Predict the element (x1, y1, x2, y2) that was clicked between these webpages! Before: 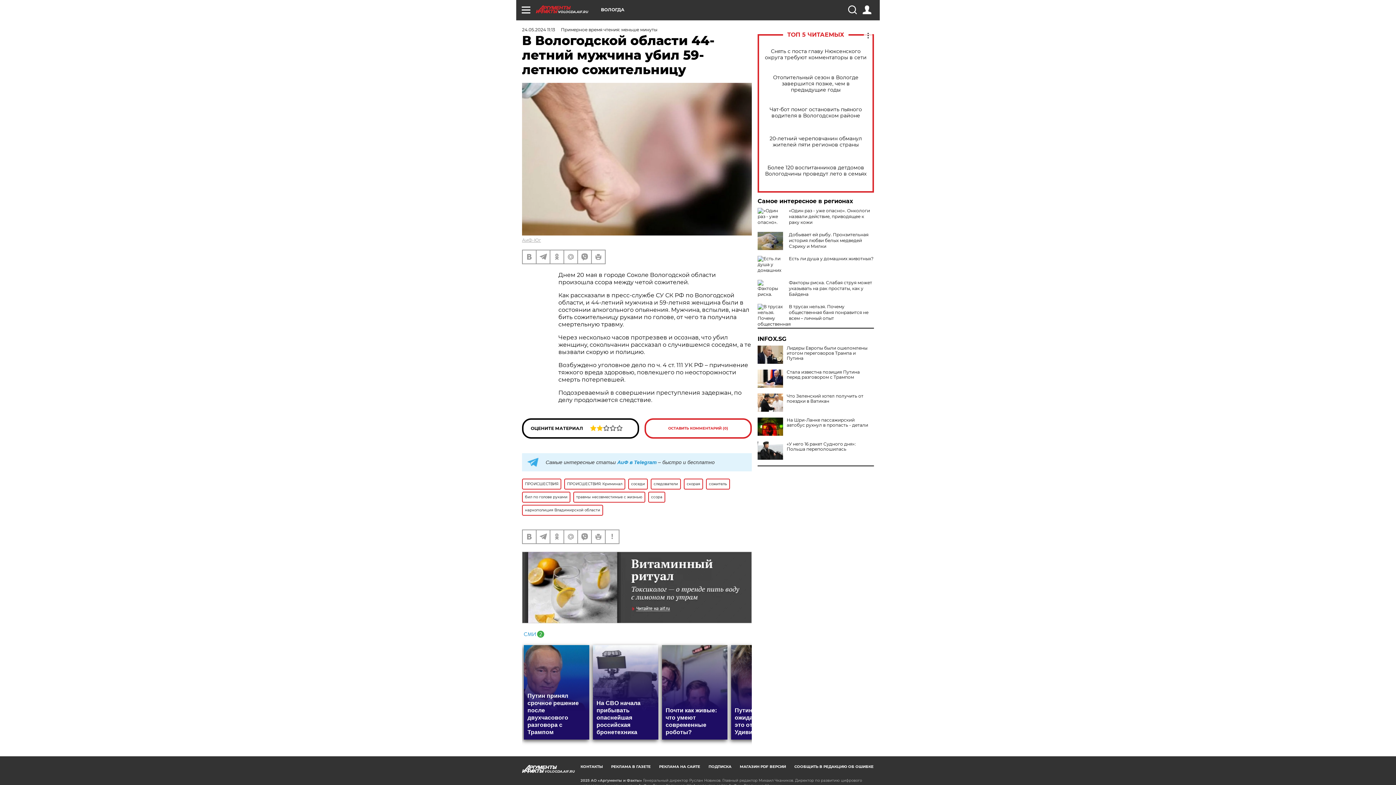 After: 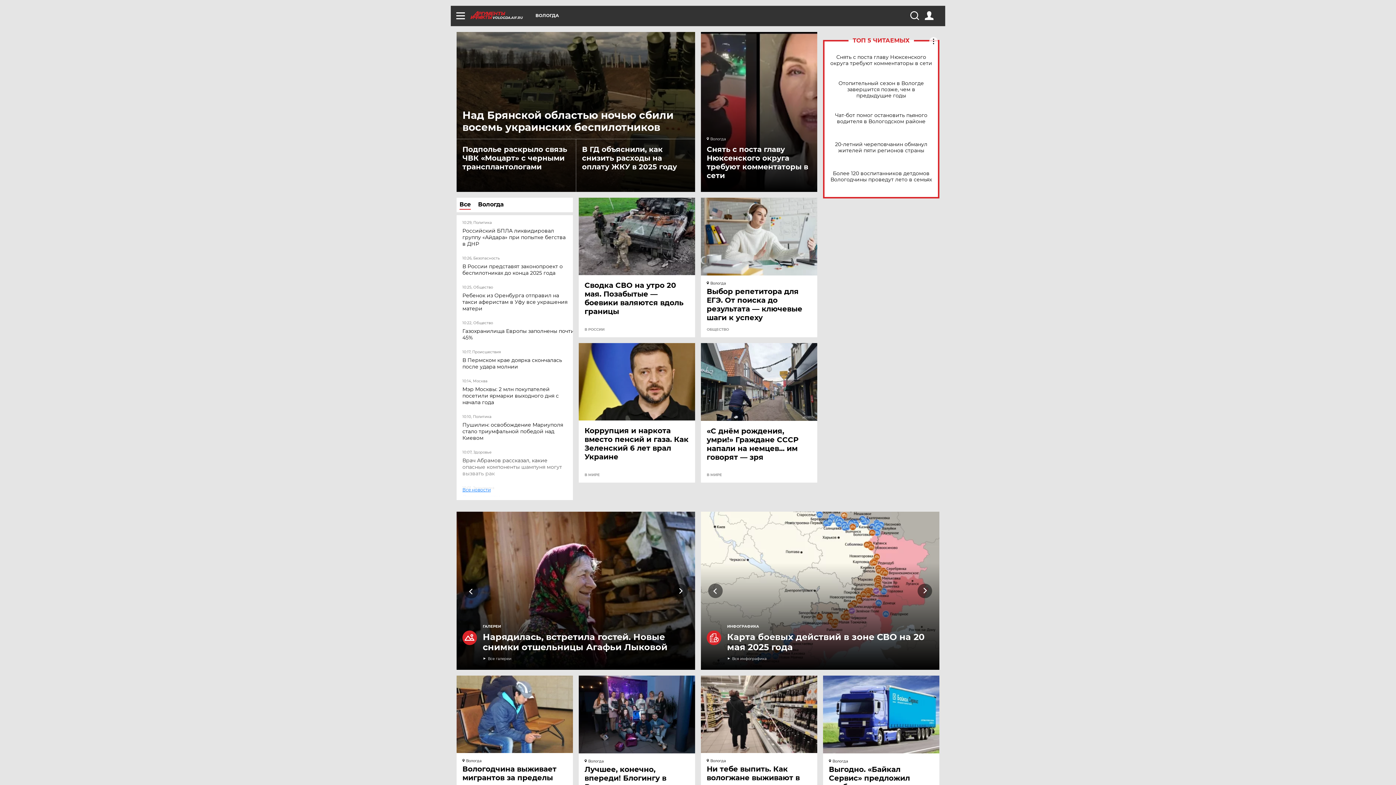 Action: bbox: (536, 5, 601, 13) label: VOLOGDA.AIF.RU